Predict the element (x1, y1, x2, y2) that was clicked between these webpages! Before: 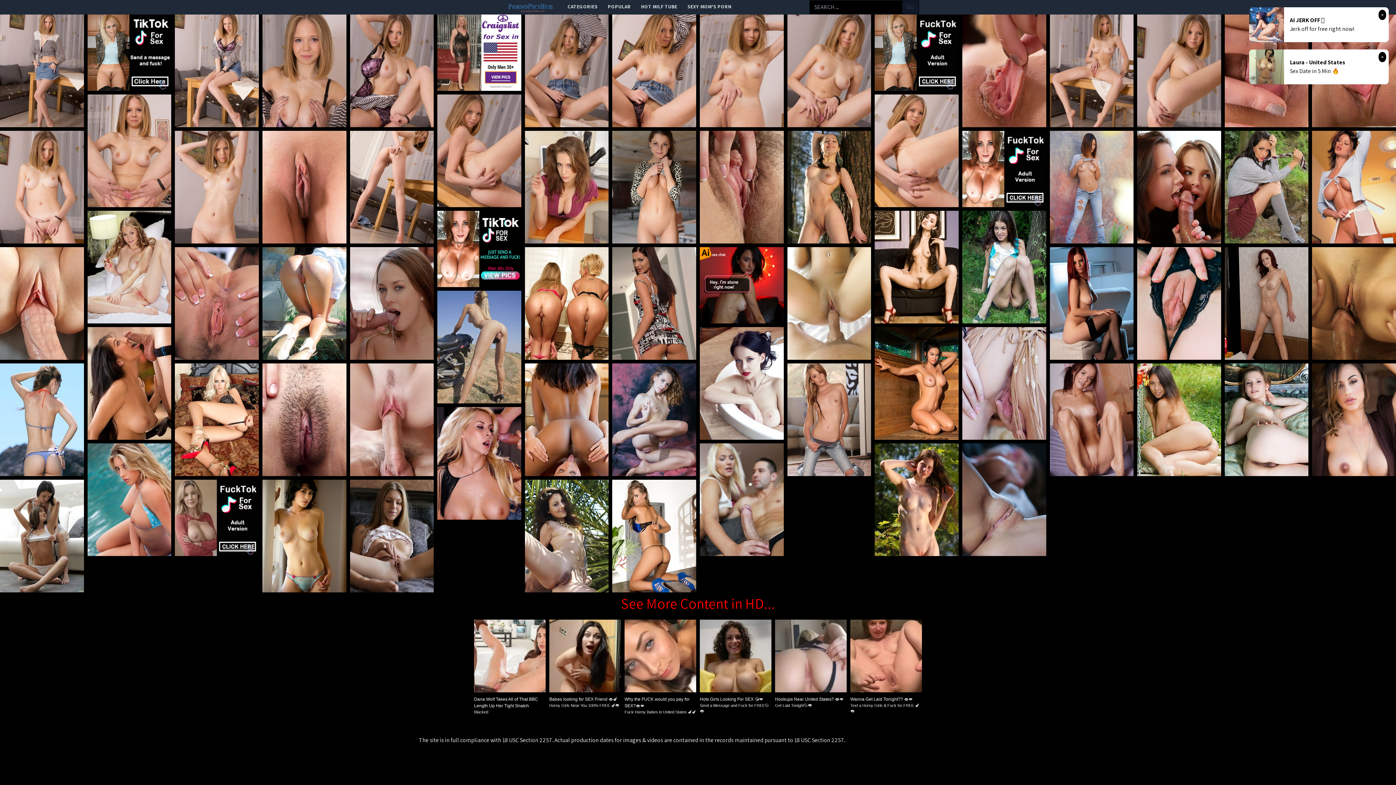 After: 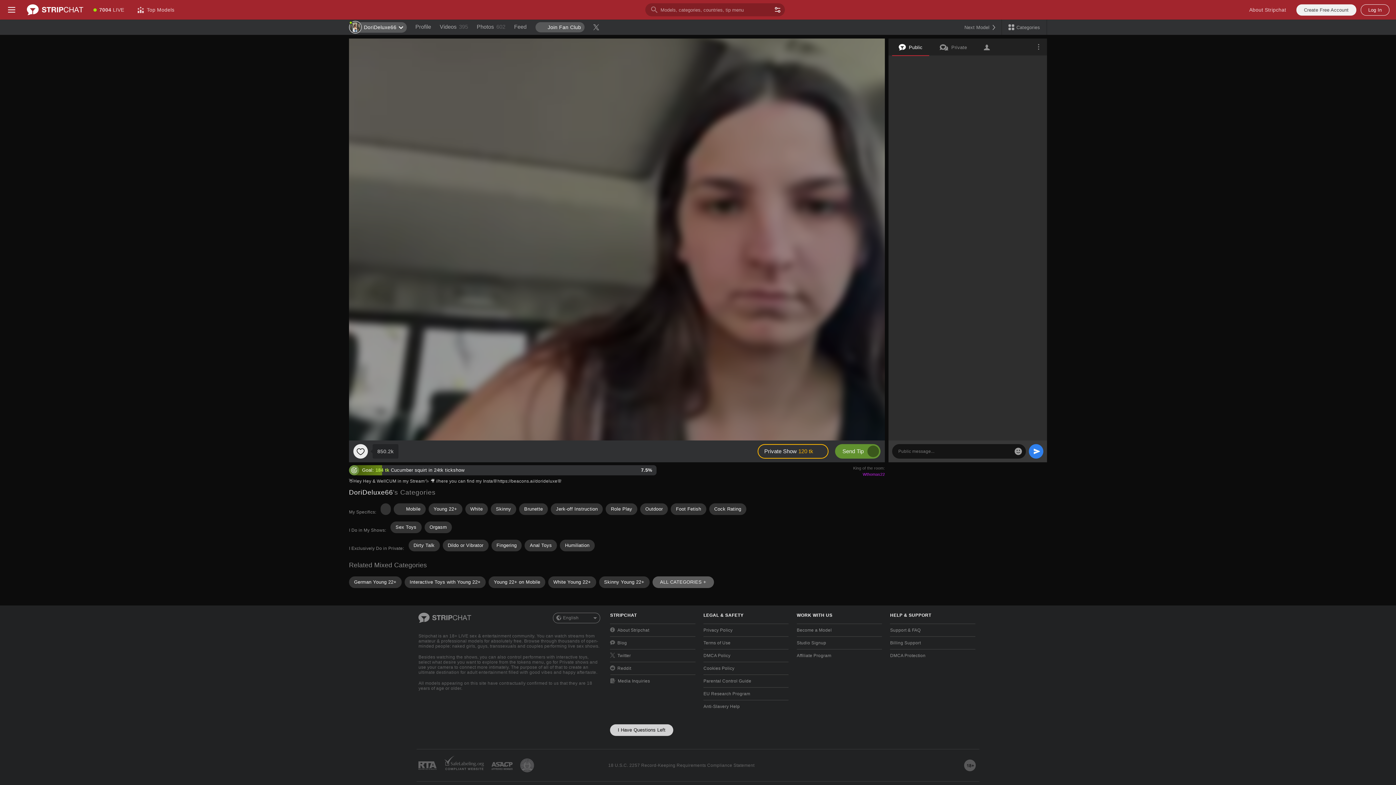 Action: bbox: (87, 327, 171, 440)